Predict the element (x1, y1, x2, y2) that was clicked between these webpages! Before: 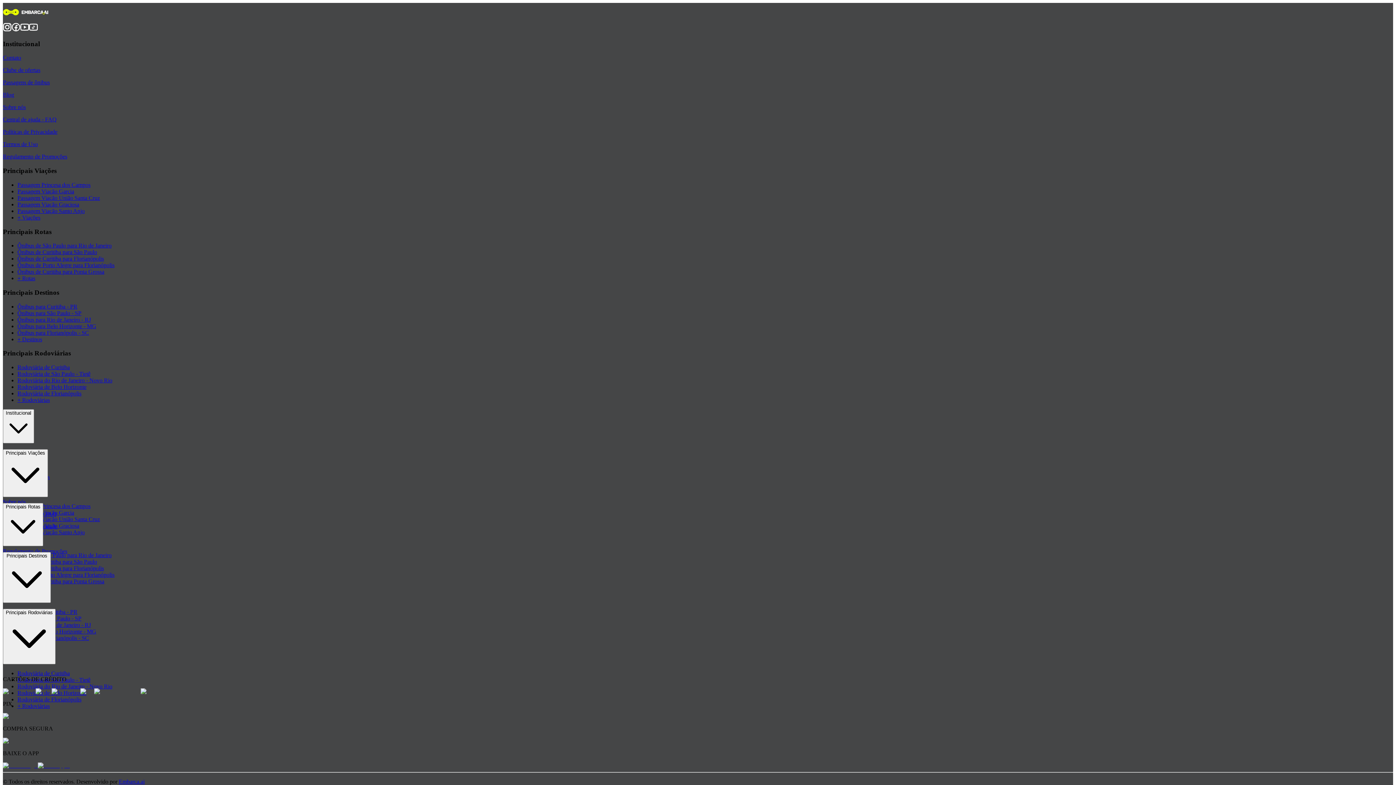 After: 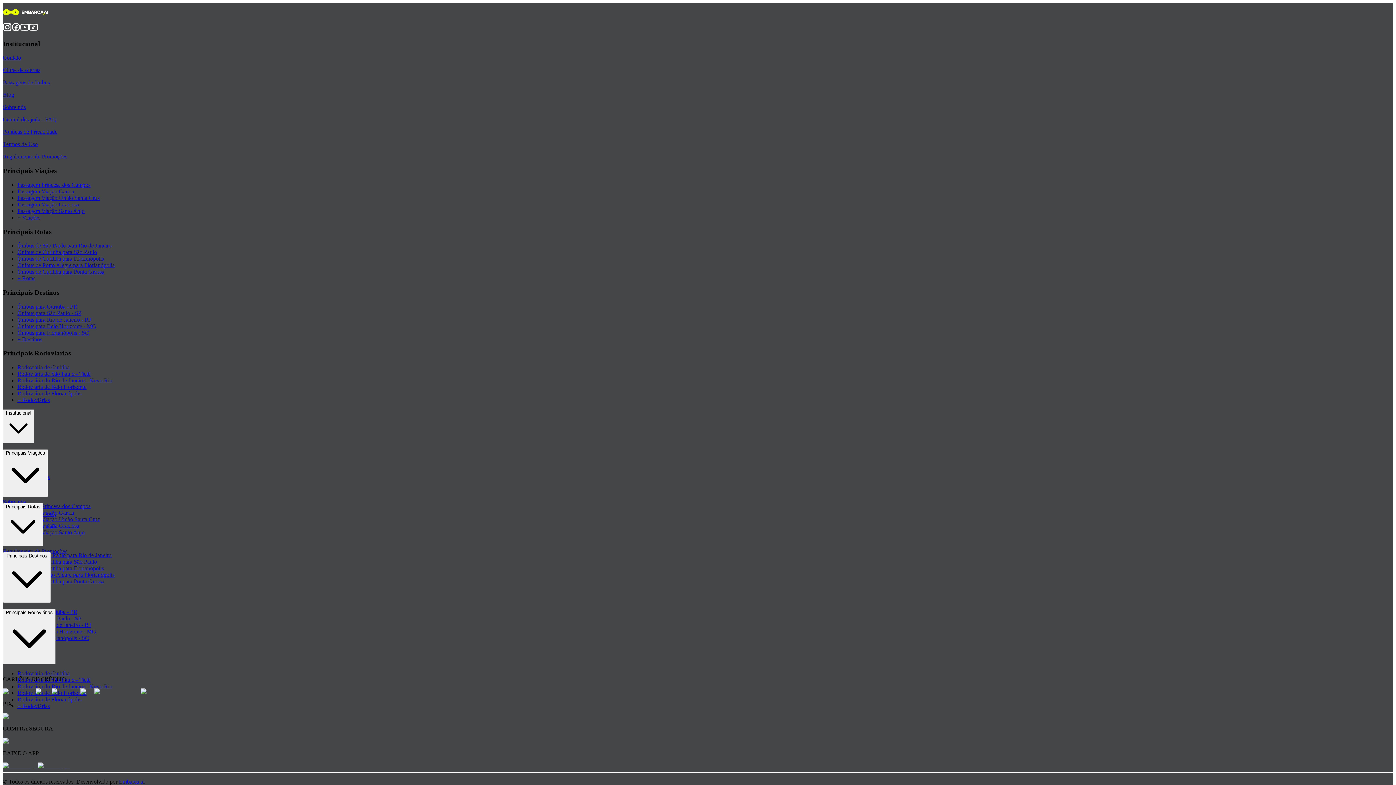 Action: bbox: (37, 762, 69, 769)